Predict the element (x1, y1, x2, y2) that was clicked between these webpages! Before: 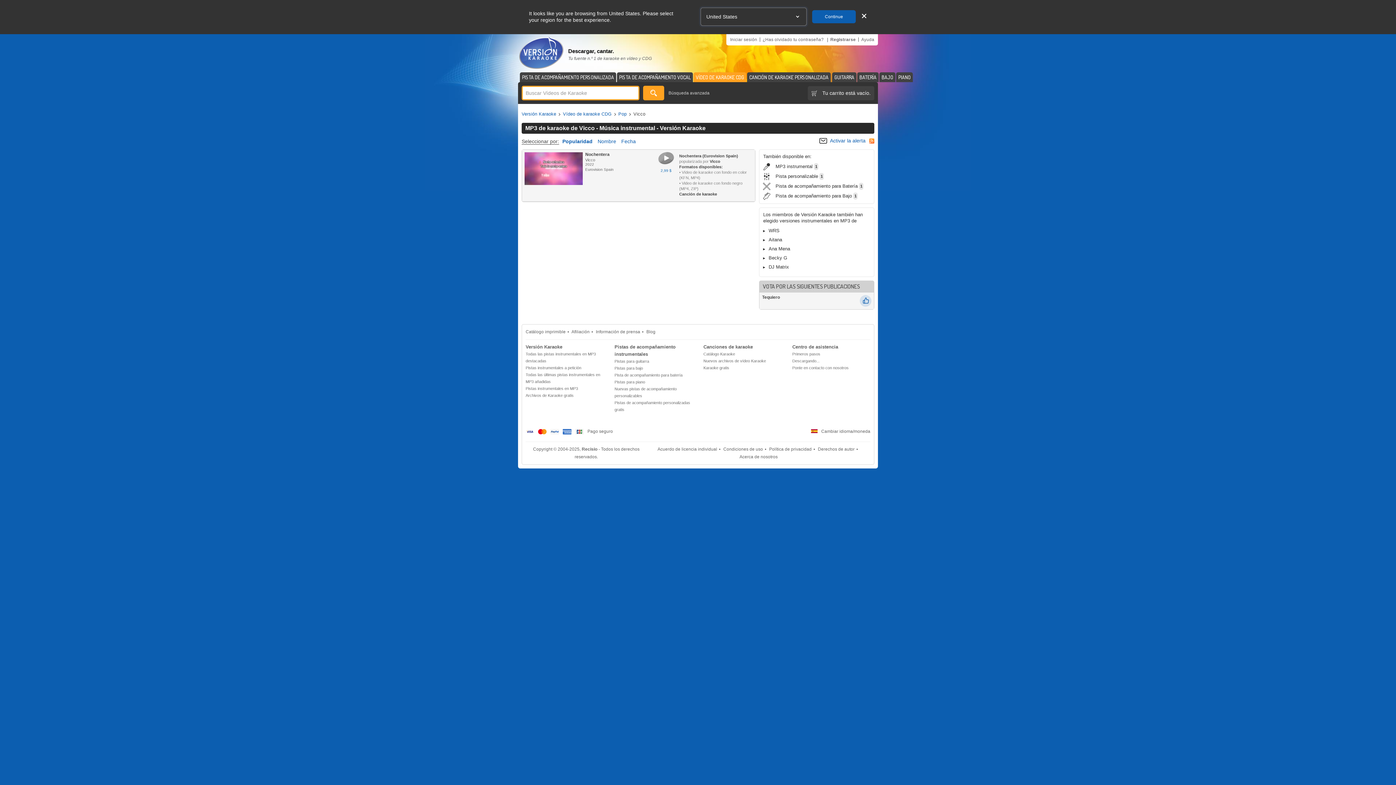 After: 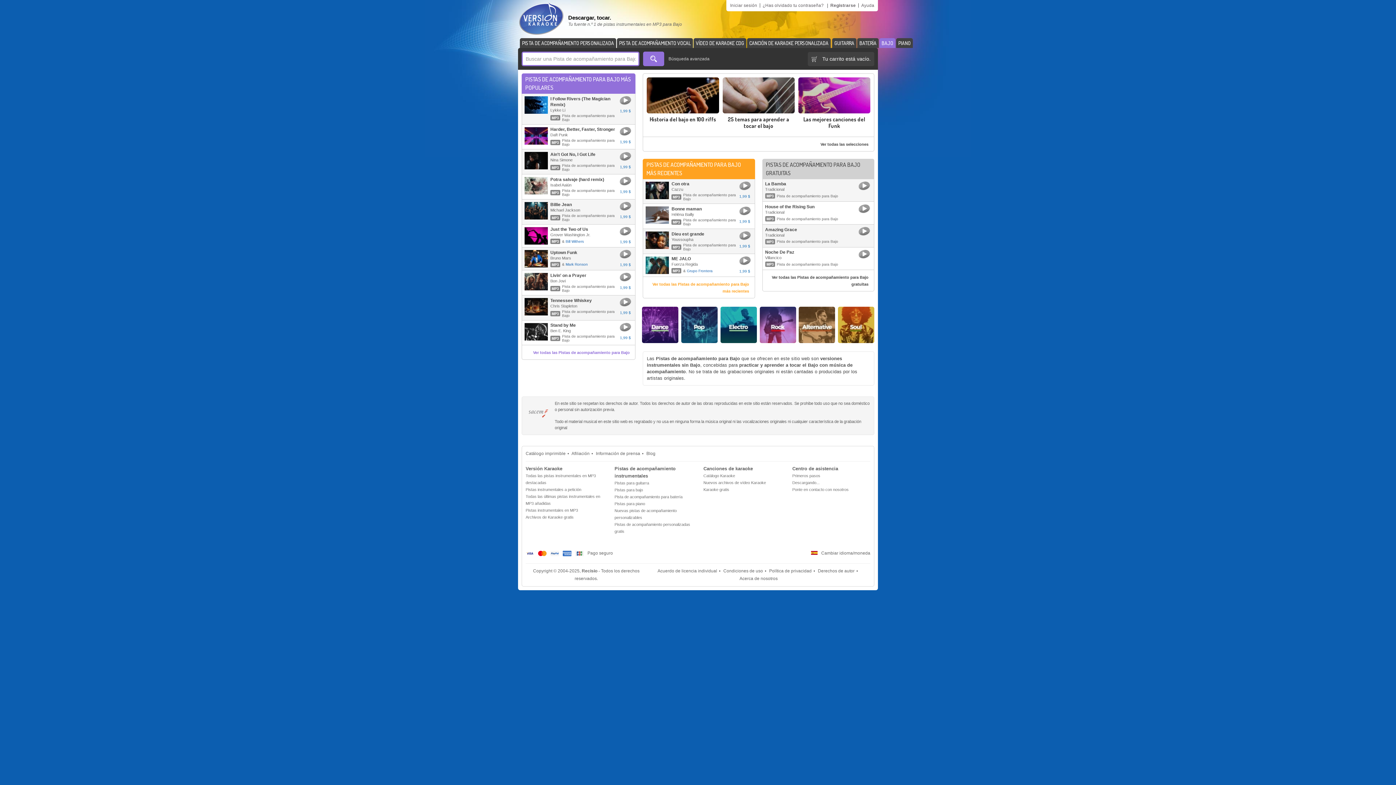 Action: bbox: (879, 72, 895, 82) label: BAJO